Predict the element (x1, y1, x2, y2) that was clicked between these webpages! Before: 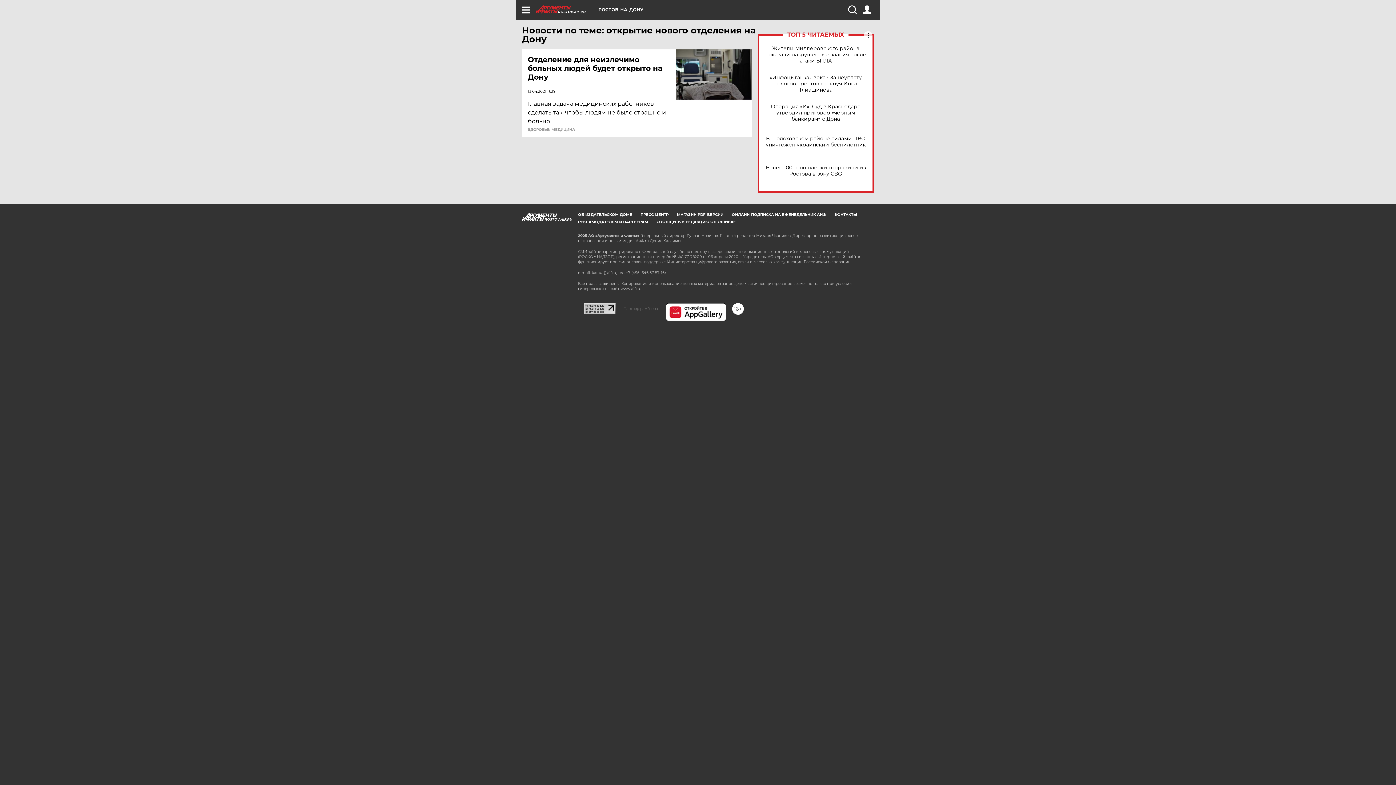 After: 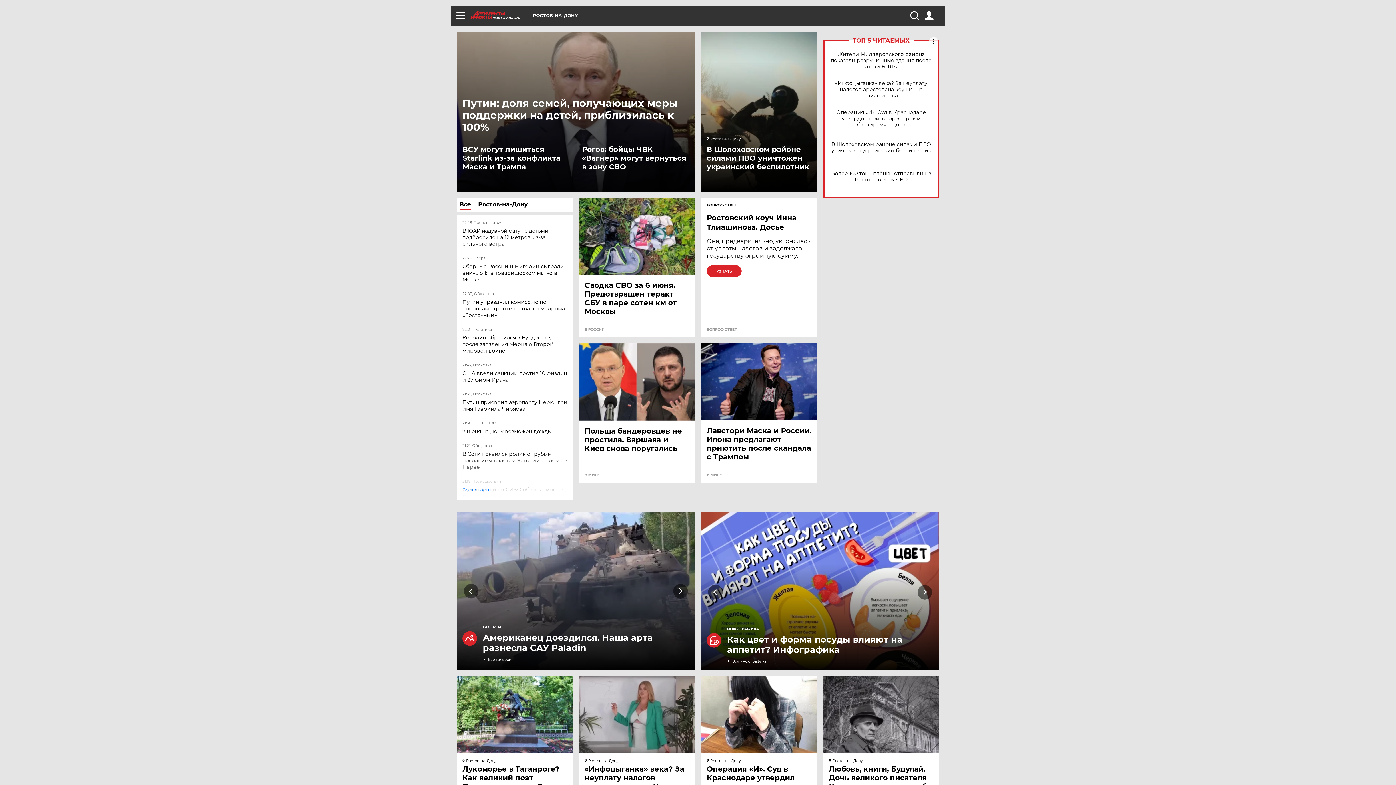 Action: bbox: (536, 5, 598, 13) label: ROSTOV.AIF.RU